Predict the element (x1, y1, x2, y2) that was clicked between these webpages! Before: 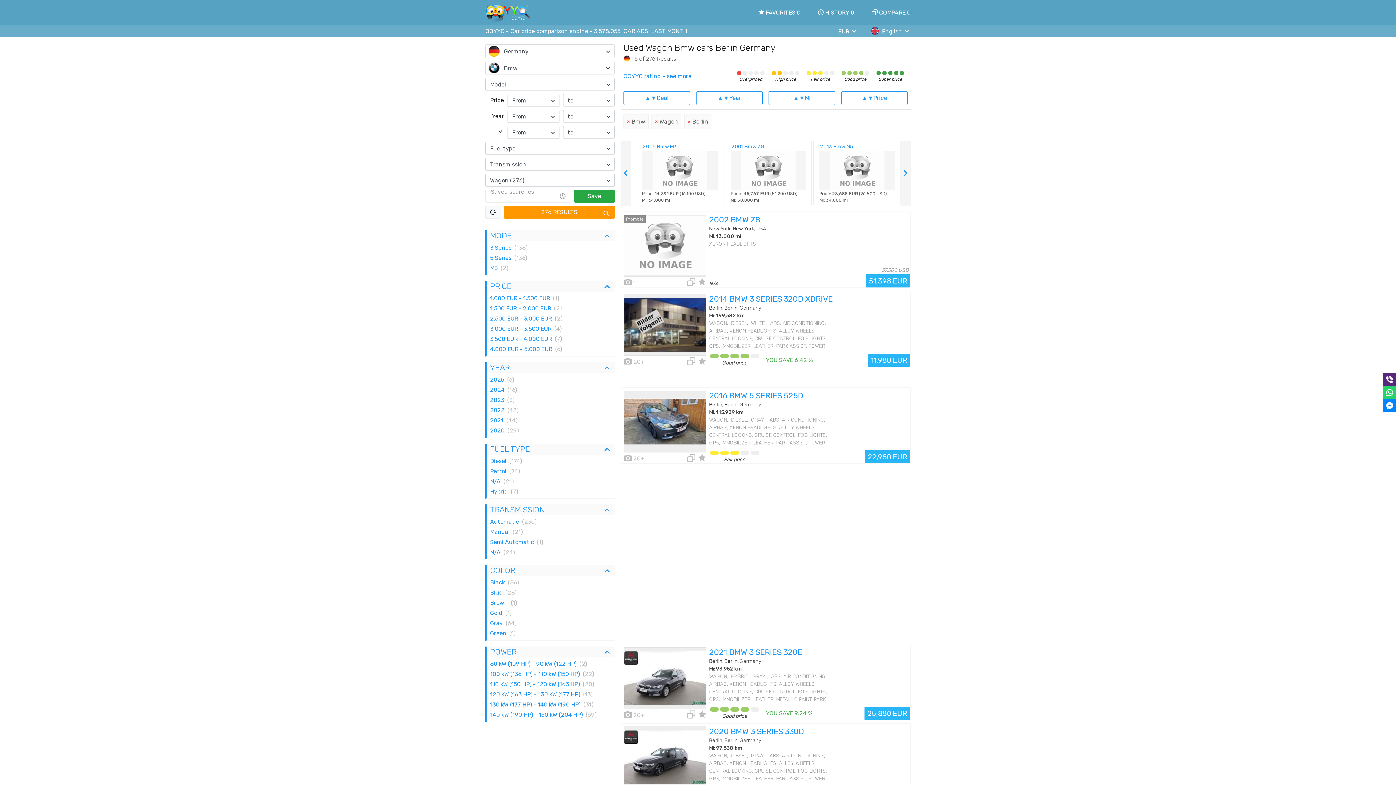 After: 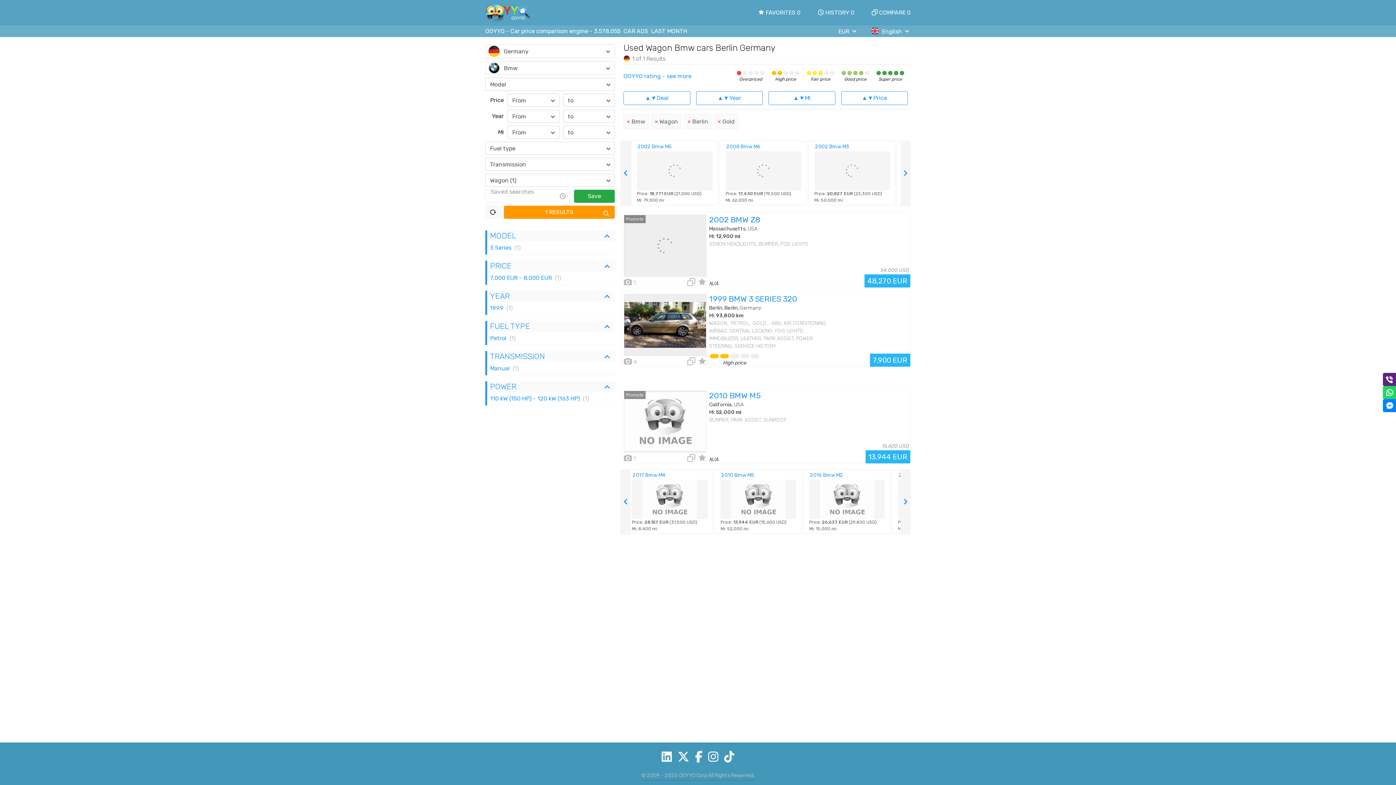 Action: label: Gold
(1) bbox: (487, 608, 614, 618)